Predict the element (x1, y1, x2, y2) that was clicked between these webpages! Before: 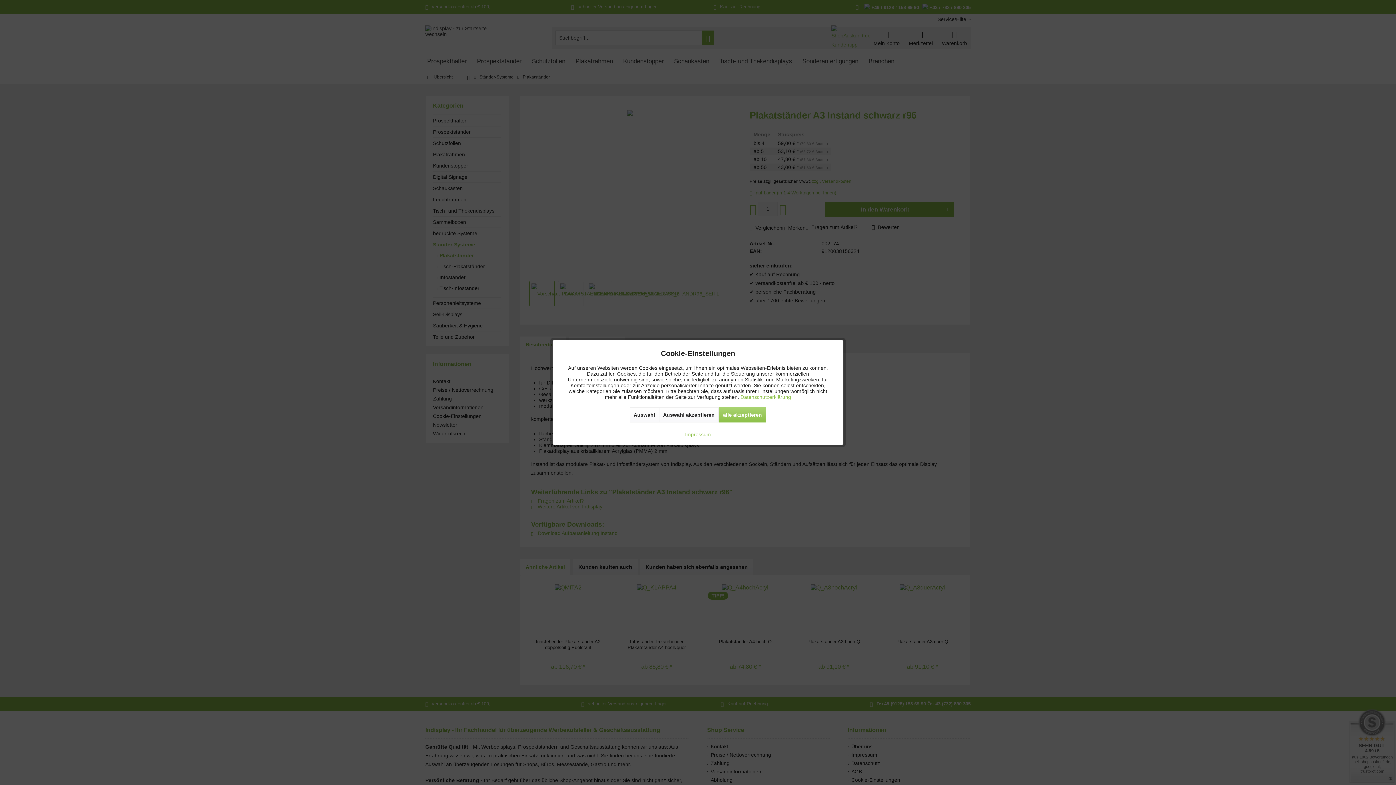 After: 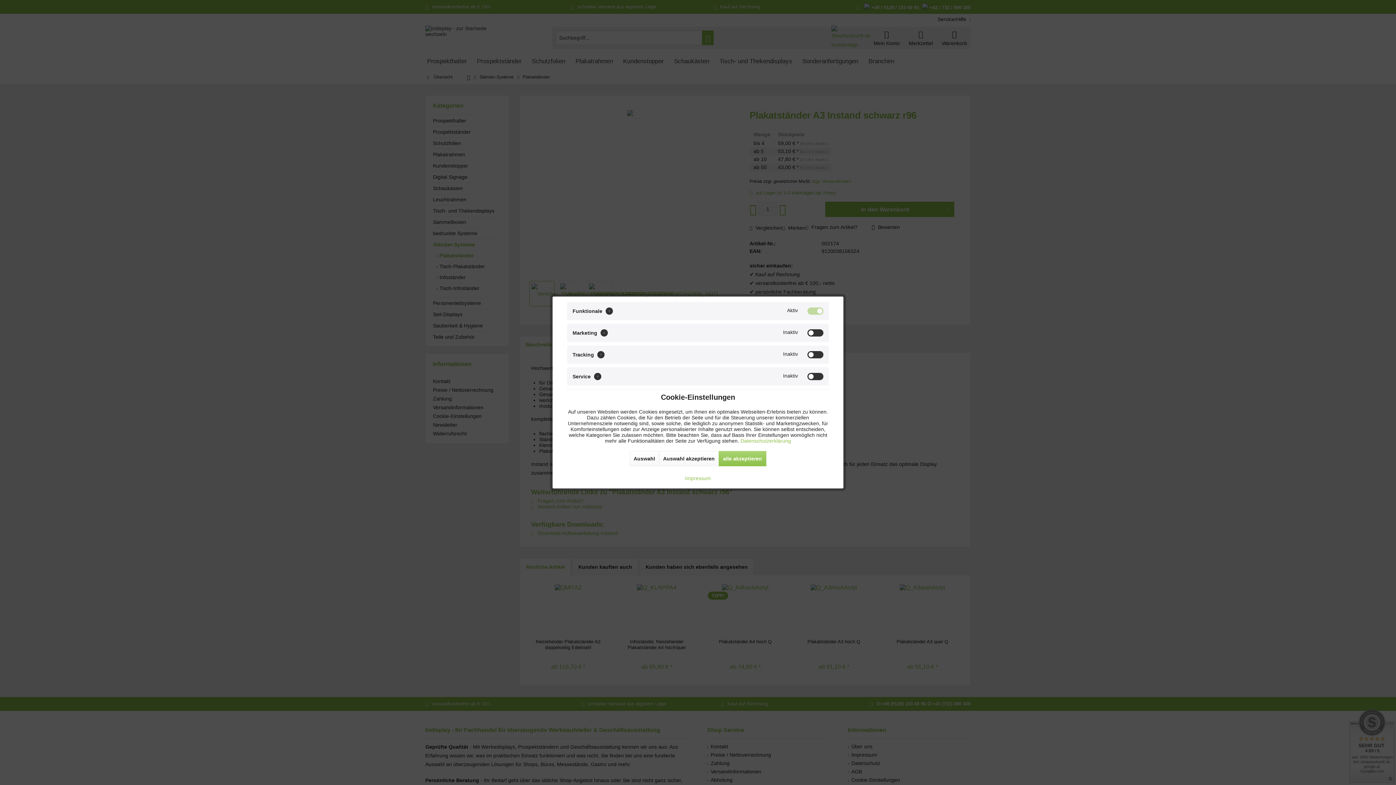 Action: label: Auswahl bbox: (629, 407, 659, 422)